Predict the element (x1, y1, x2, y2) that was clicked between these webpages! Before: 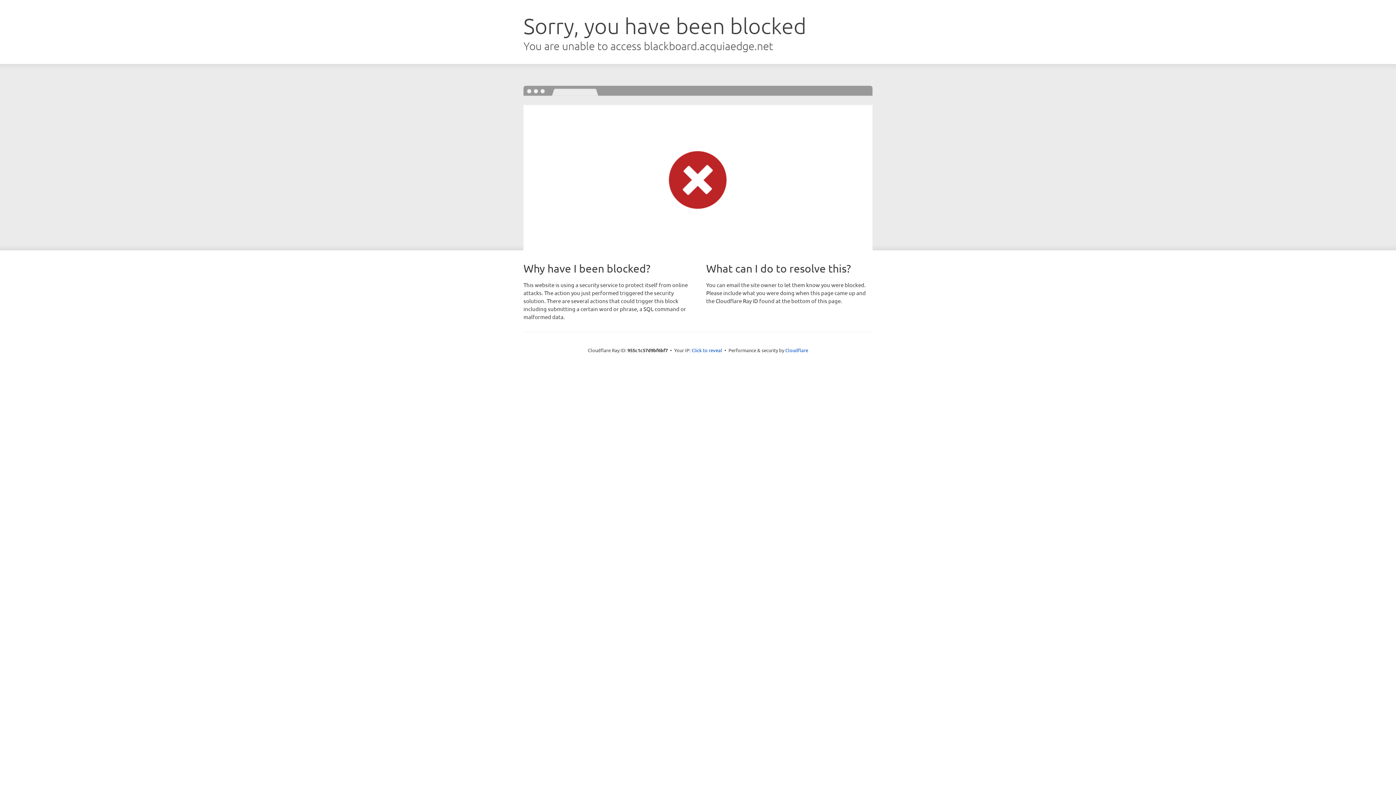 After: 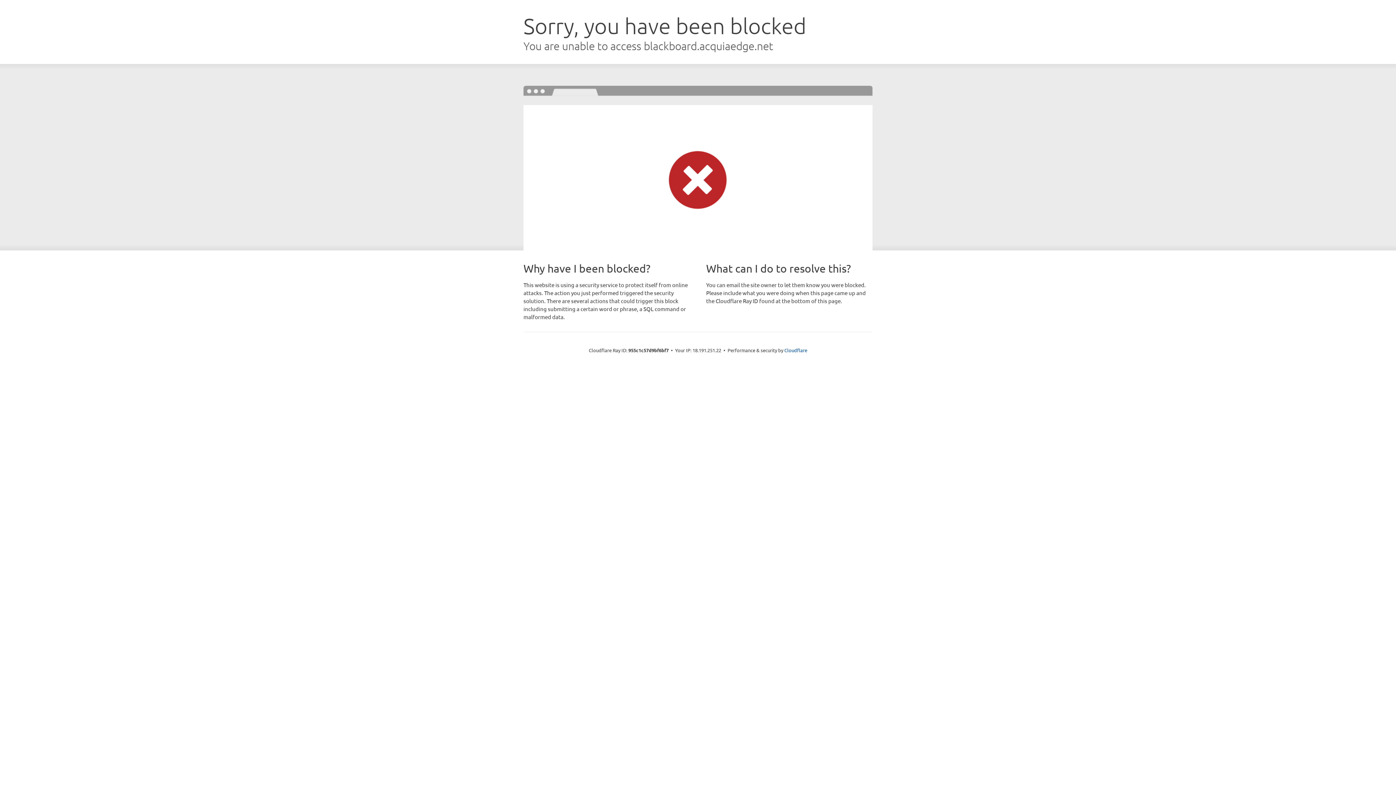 Action: bbox: (691, 346, 722, 353) label: Click to reveal